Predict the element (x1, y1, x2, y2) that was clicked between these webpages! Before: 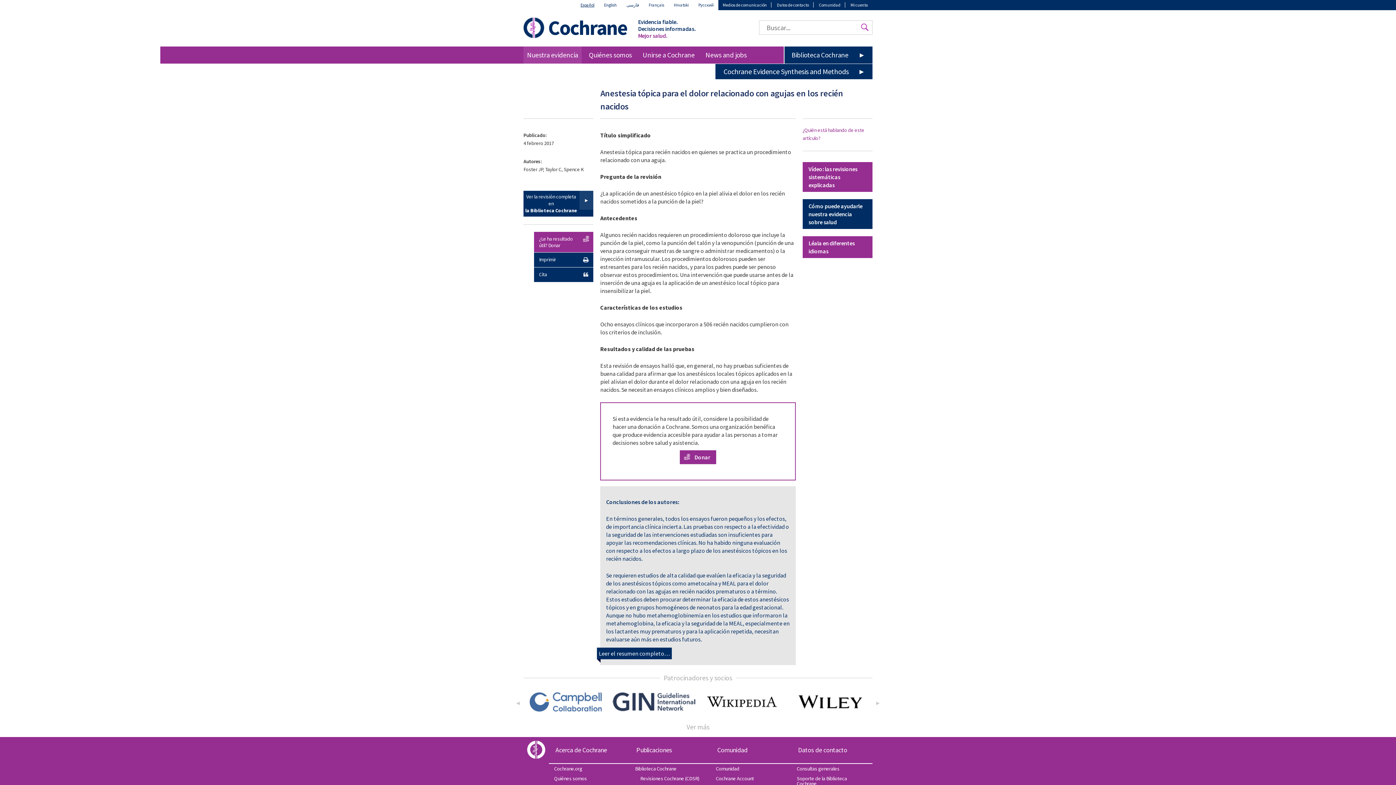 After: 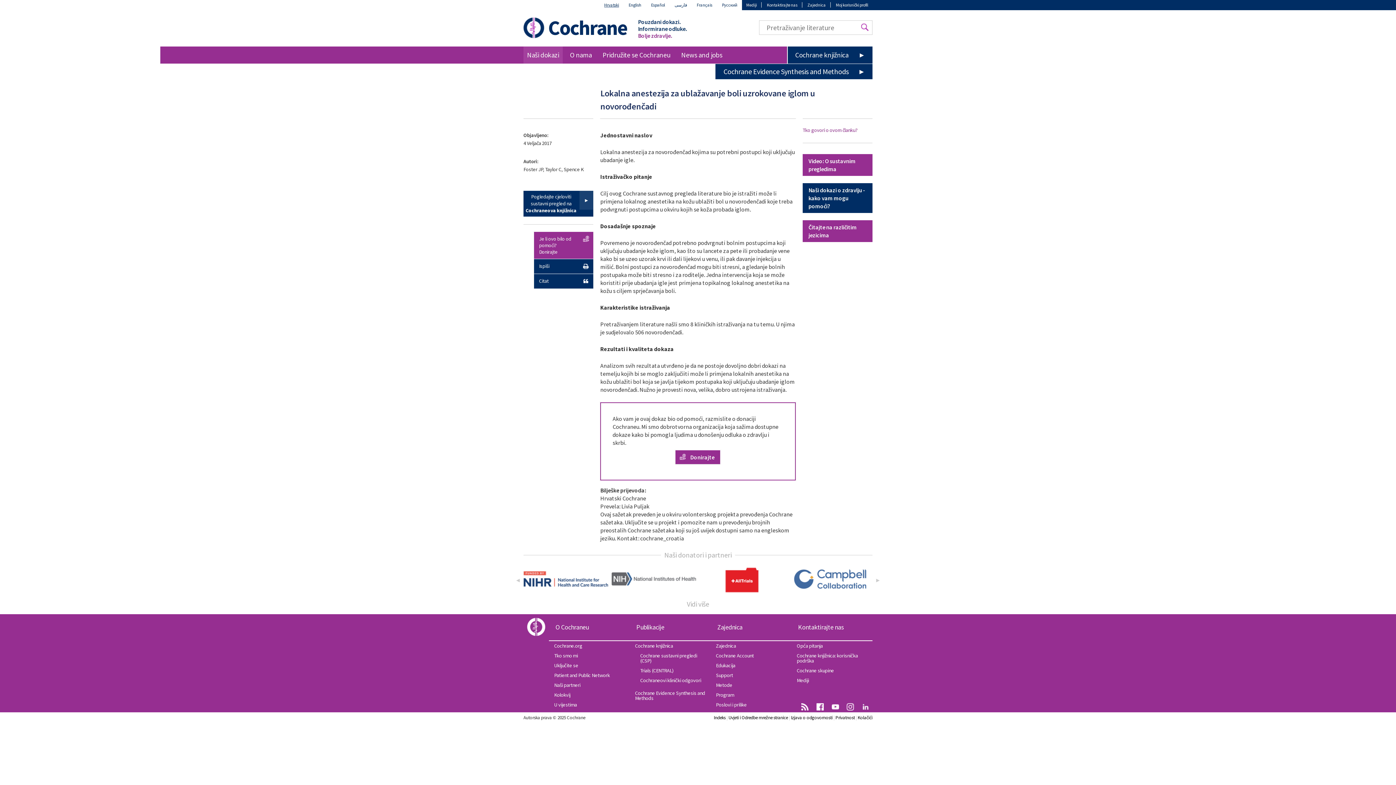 Action: label: Hrvatski bbox: (669, 0, 693, 10)